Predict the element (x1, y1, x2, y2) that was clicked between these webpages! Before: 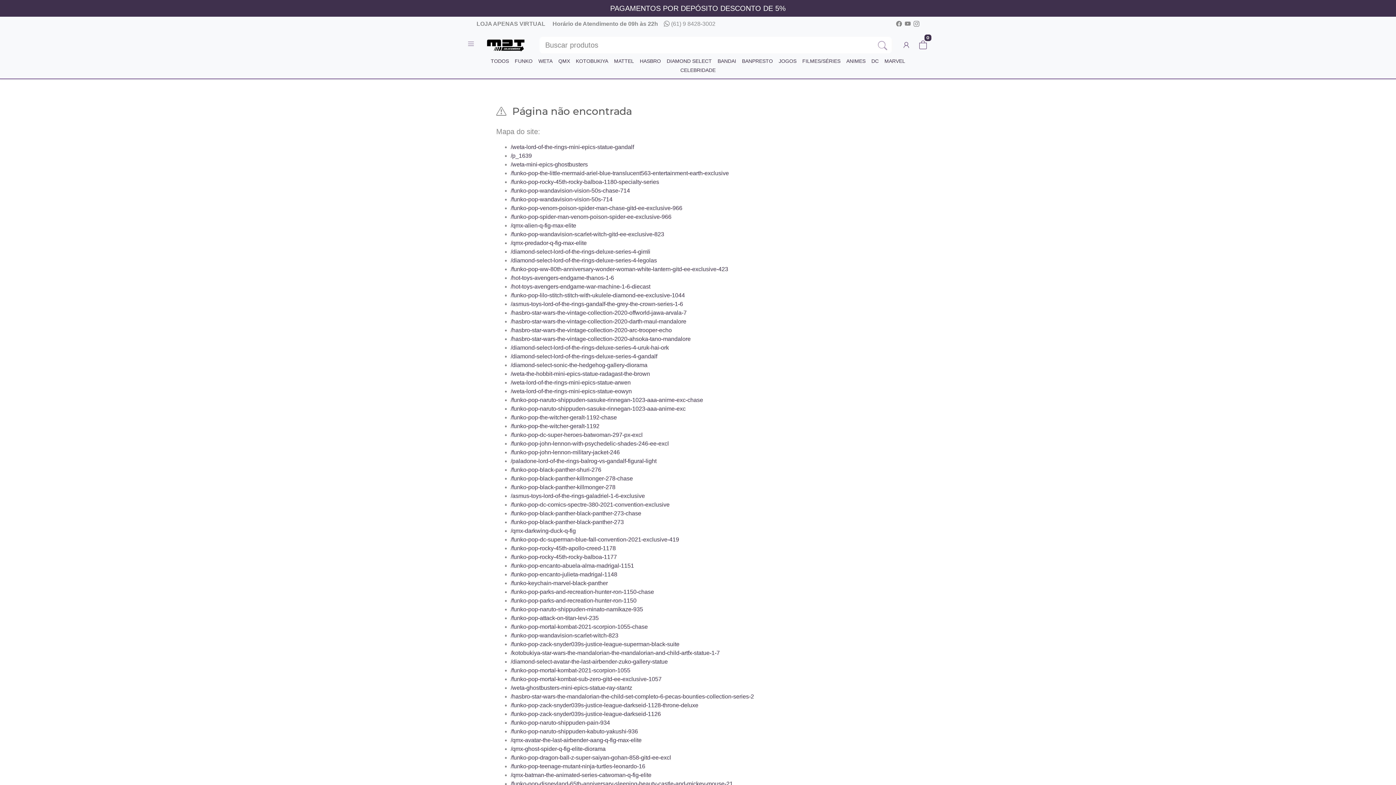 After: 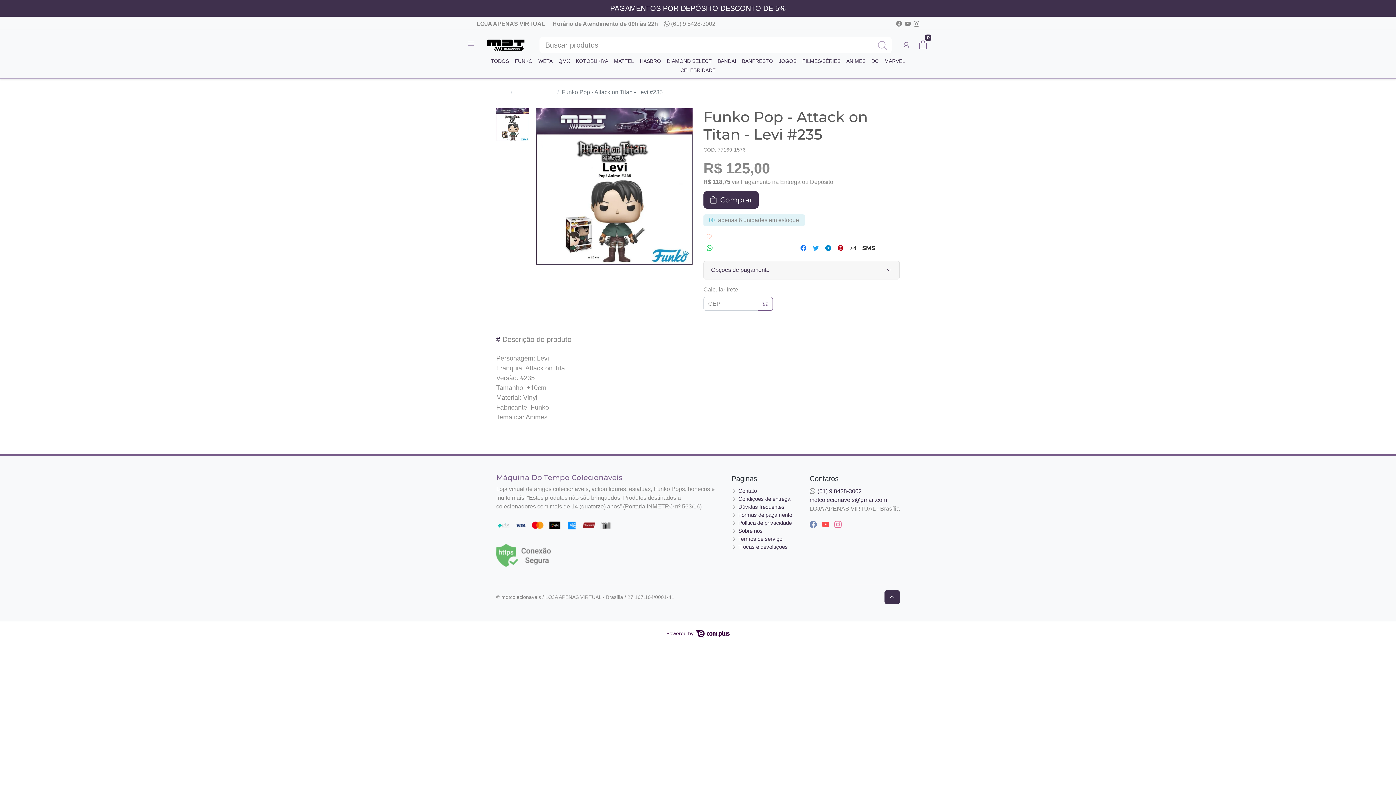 Action: bbox: (510, 615, 598, 621) label: /funko-pop-attack-on-titan-levi-235